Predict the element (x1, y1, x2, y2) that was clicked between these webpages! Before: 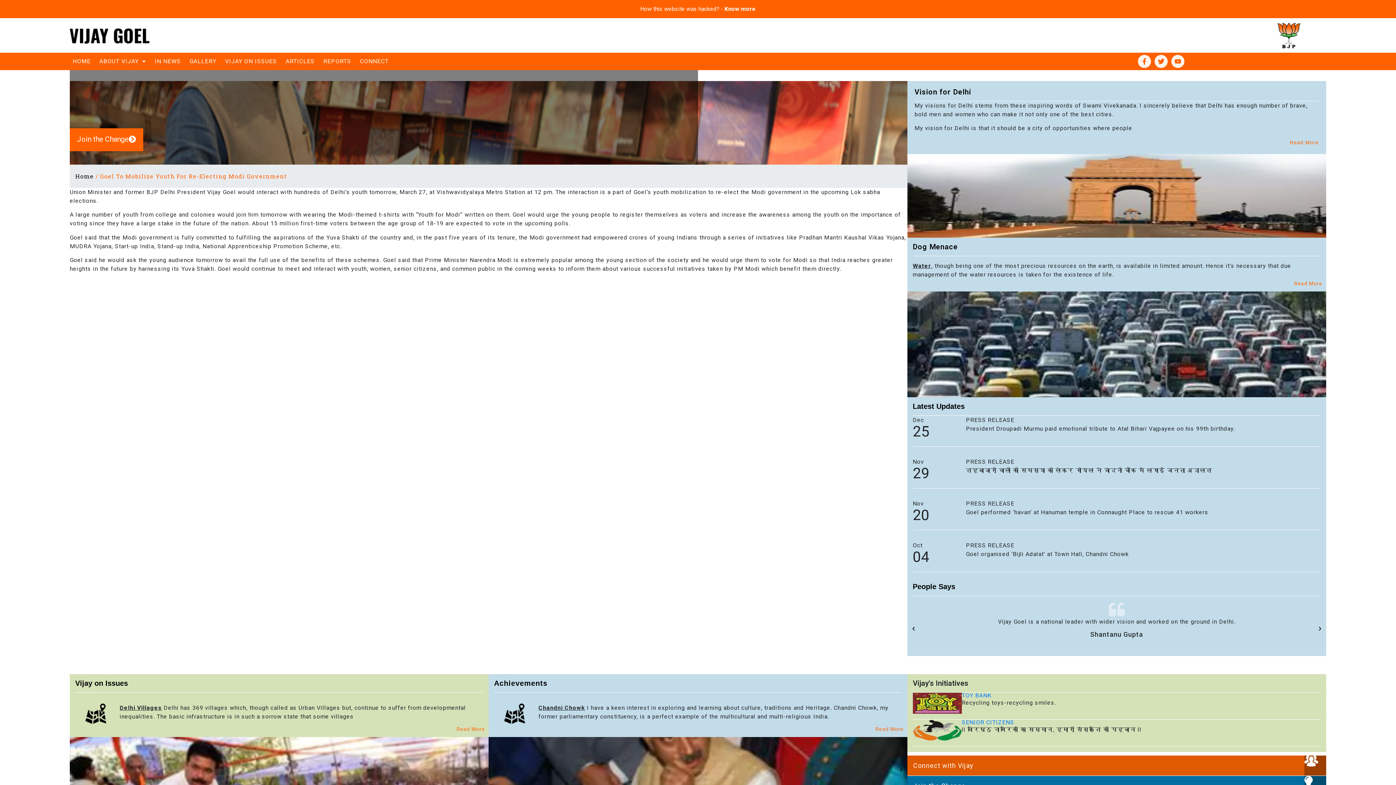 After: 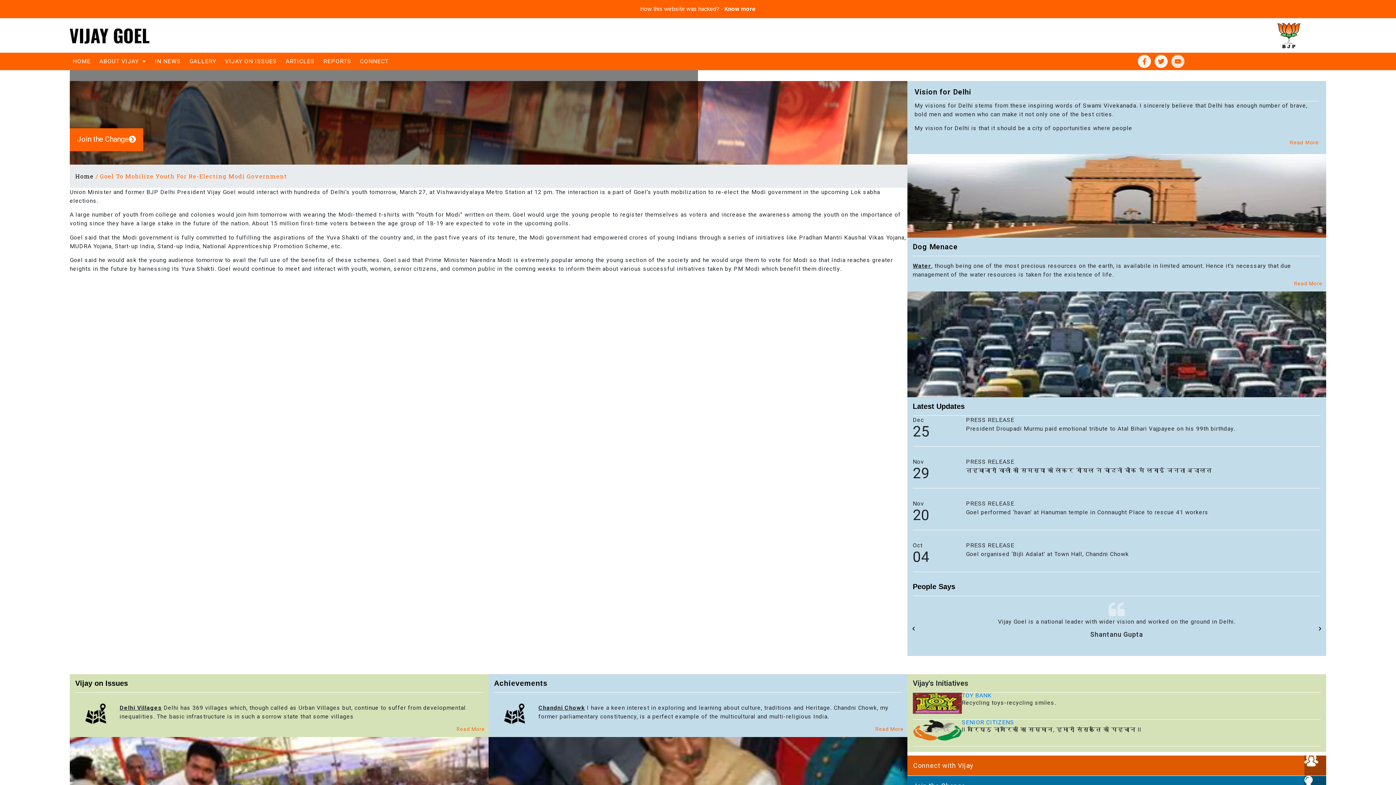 Action: bbox: (1171, 54, 1184, 68) label: Youtube